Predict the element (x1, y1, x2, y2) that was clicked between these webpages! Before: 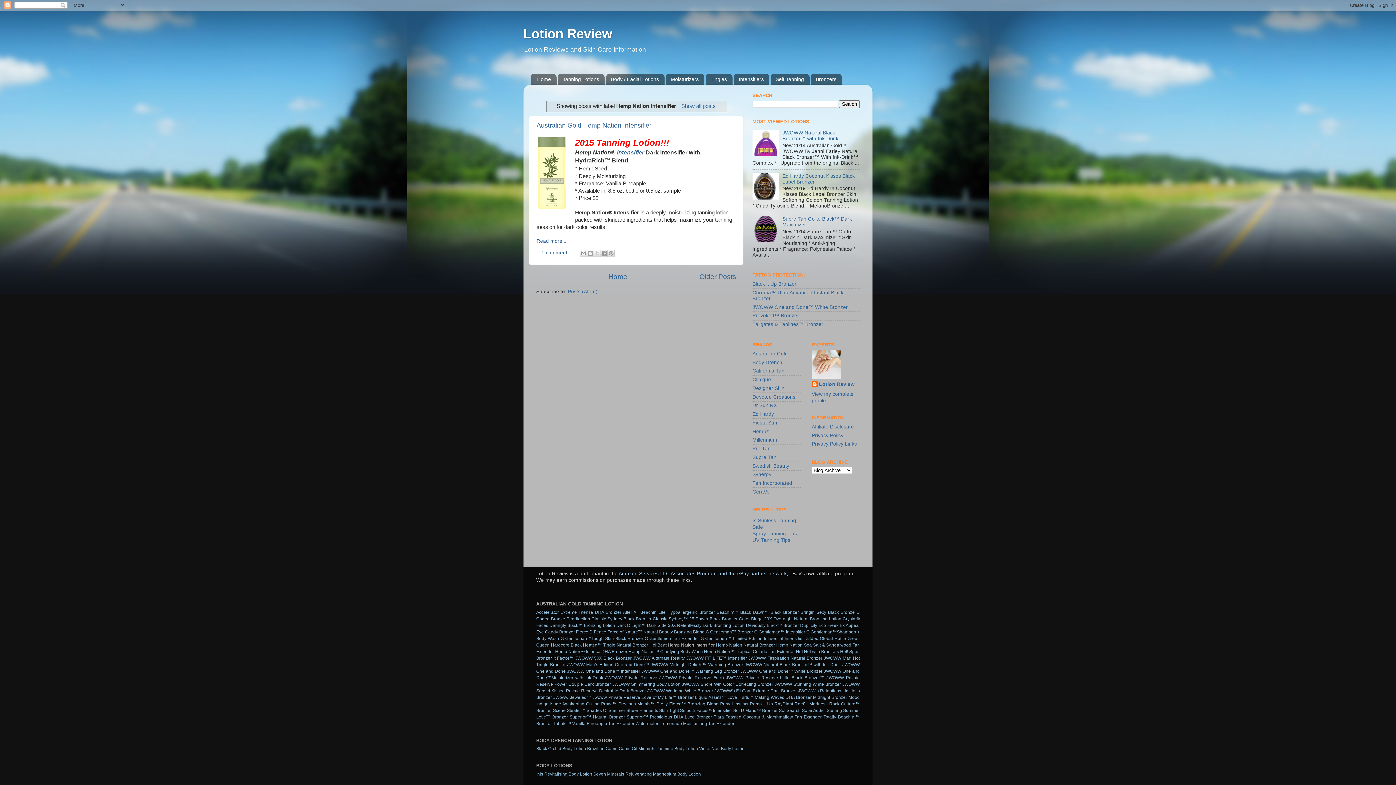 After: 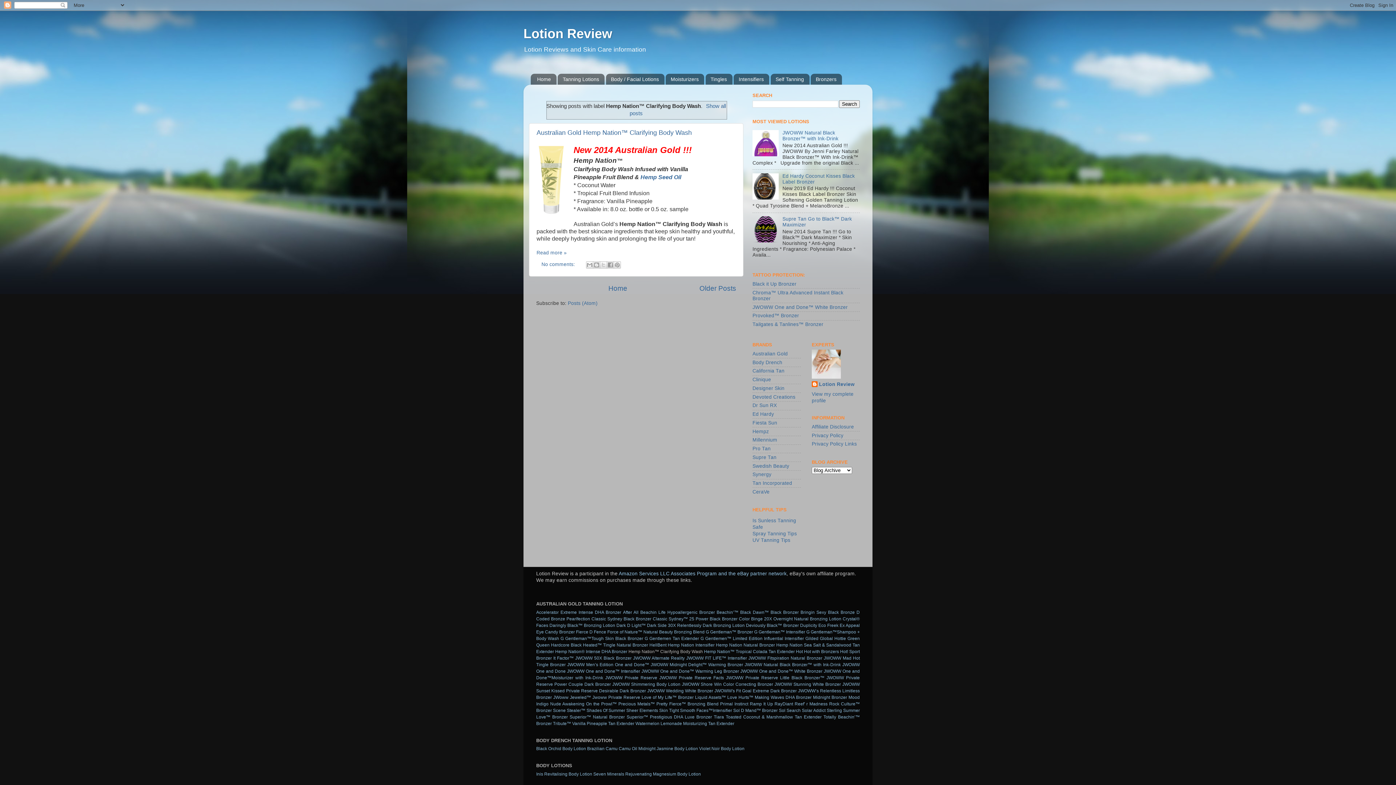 Action: label: Hemp Nation™ Clarifying Body Wash bbox: (628, 649, 703, 654)